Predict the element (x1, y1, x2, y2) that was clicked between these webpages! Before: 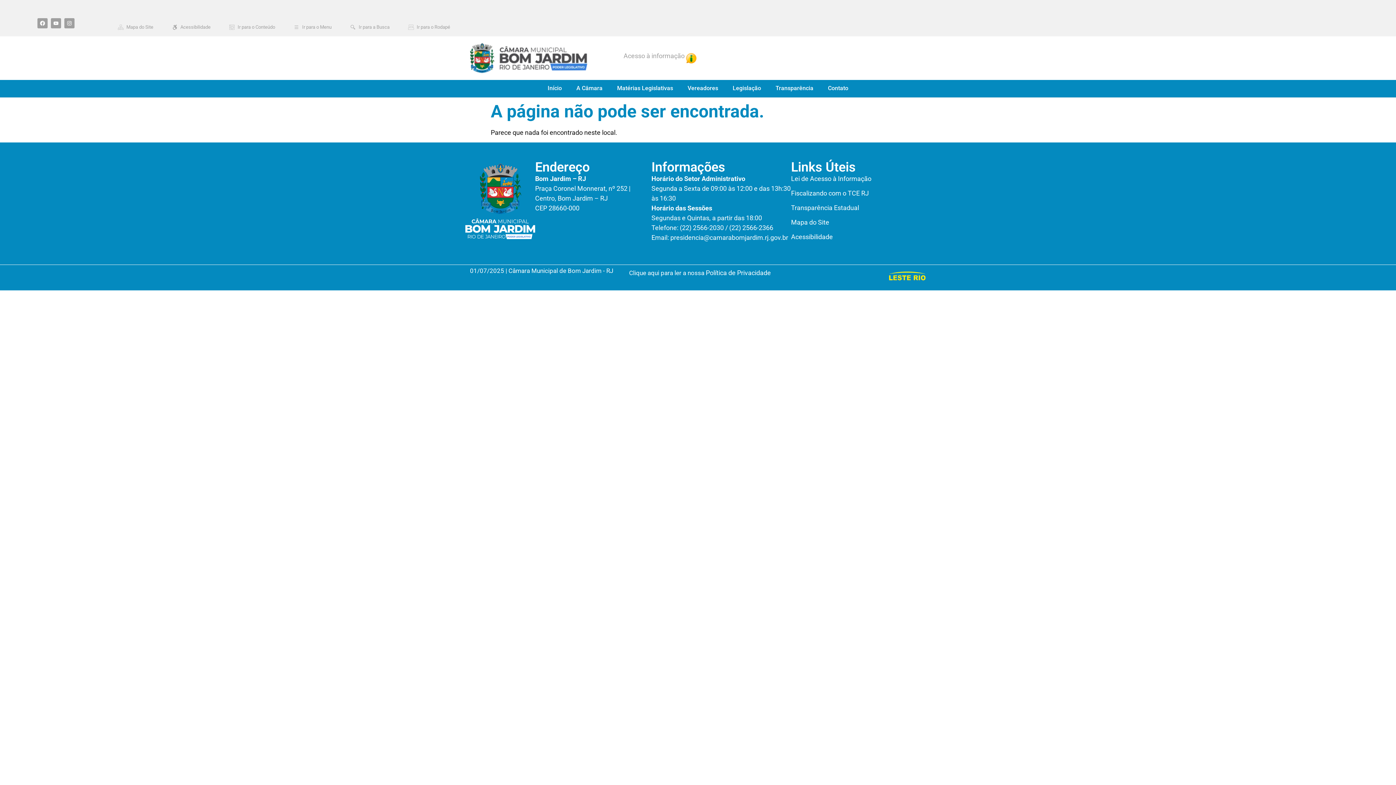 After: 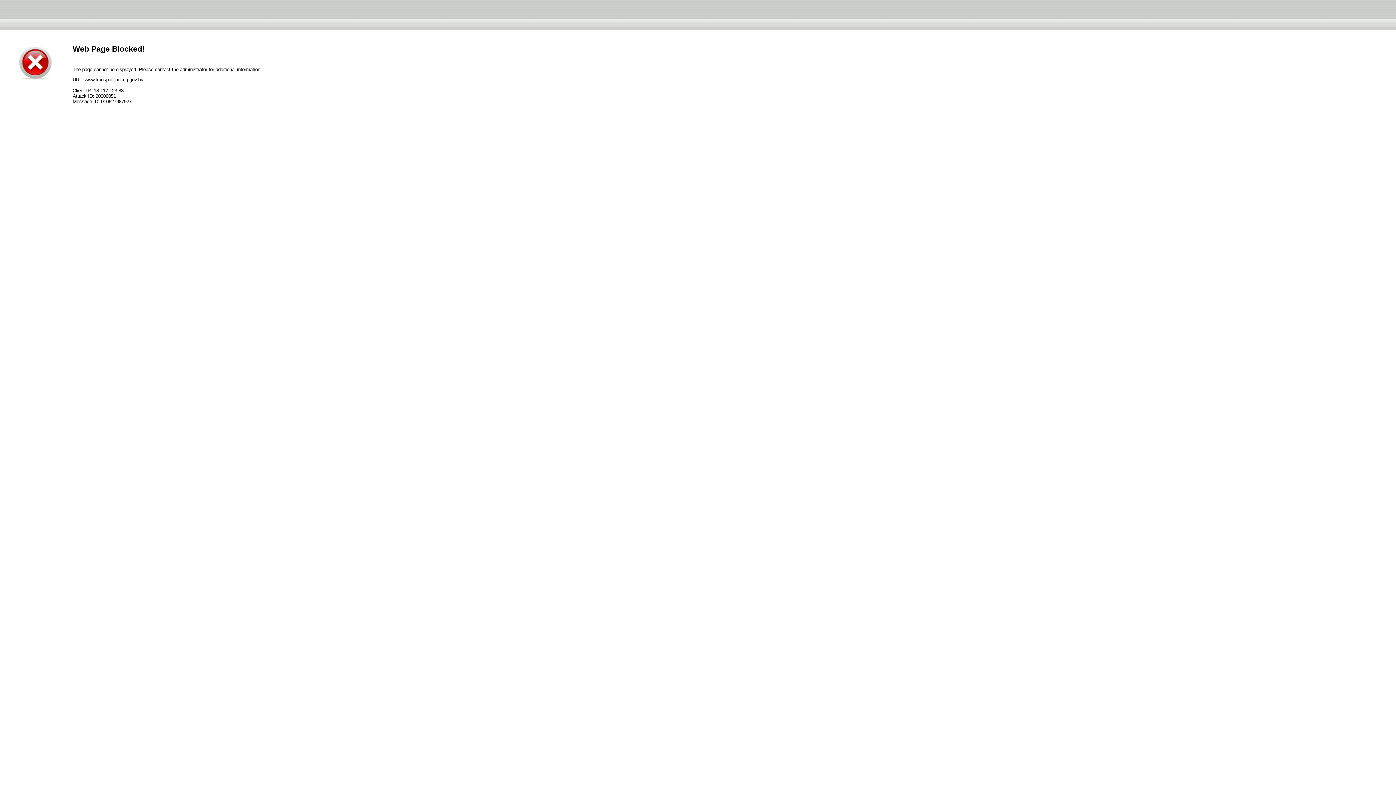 Action: bbox: (791, 204, 859, 211) label: Transparência Estadual